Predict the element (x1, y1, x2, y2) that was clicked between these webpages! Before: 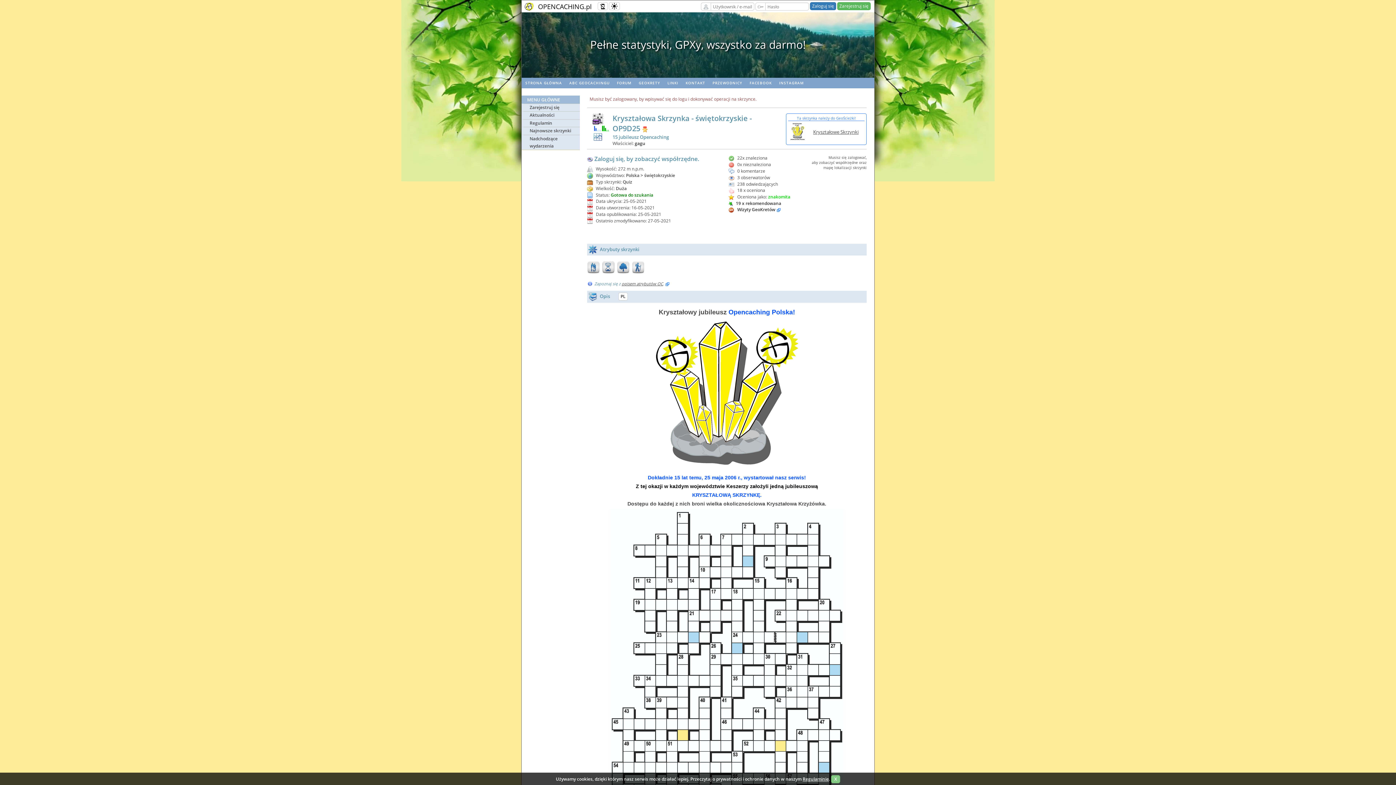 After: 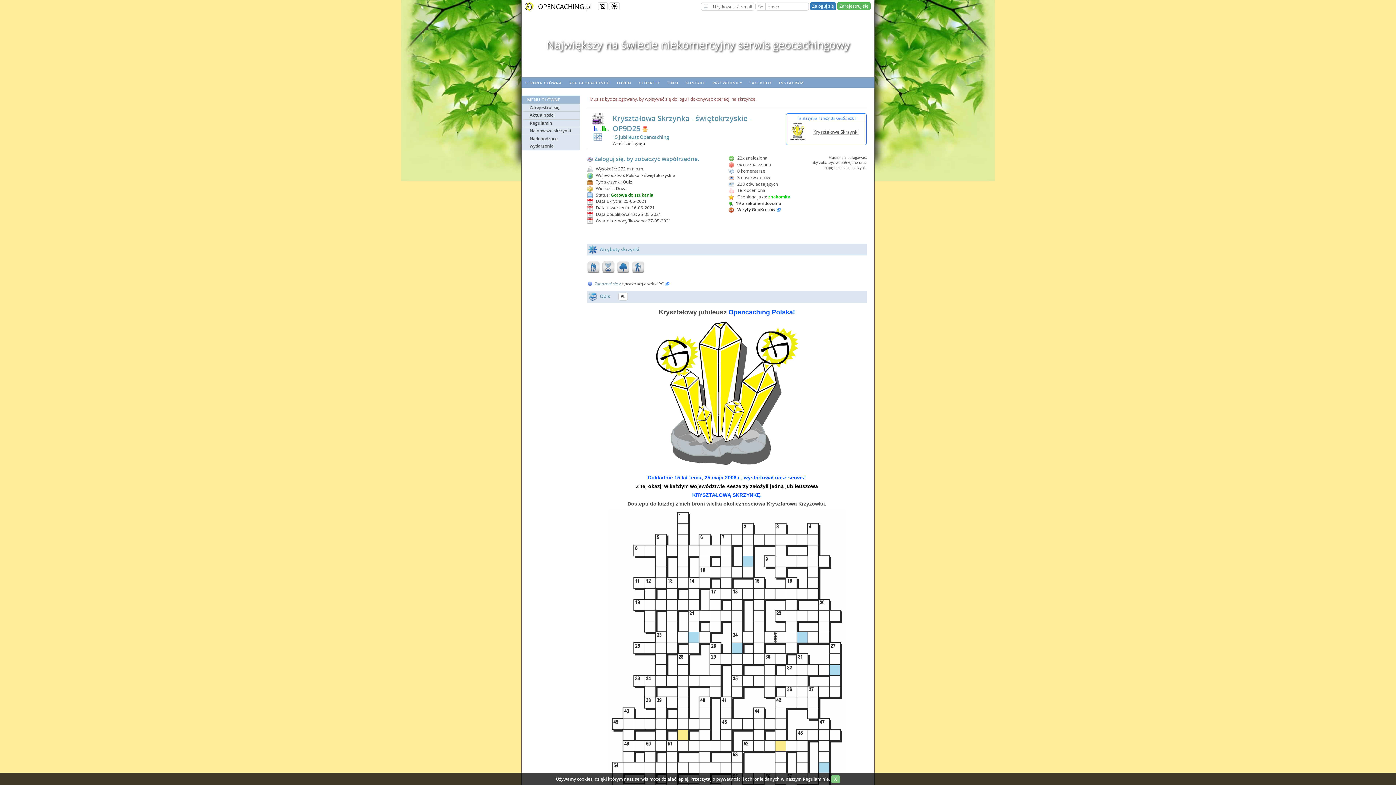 Action: bbox: (802, 776, 829, 782) label: Regulaminie